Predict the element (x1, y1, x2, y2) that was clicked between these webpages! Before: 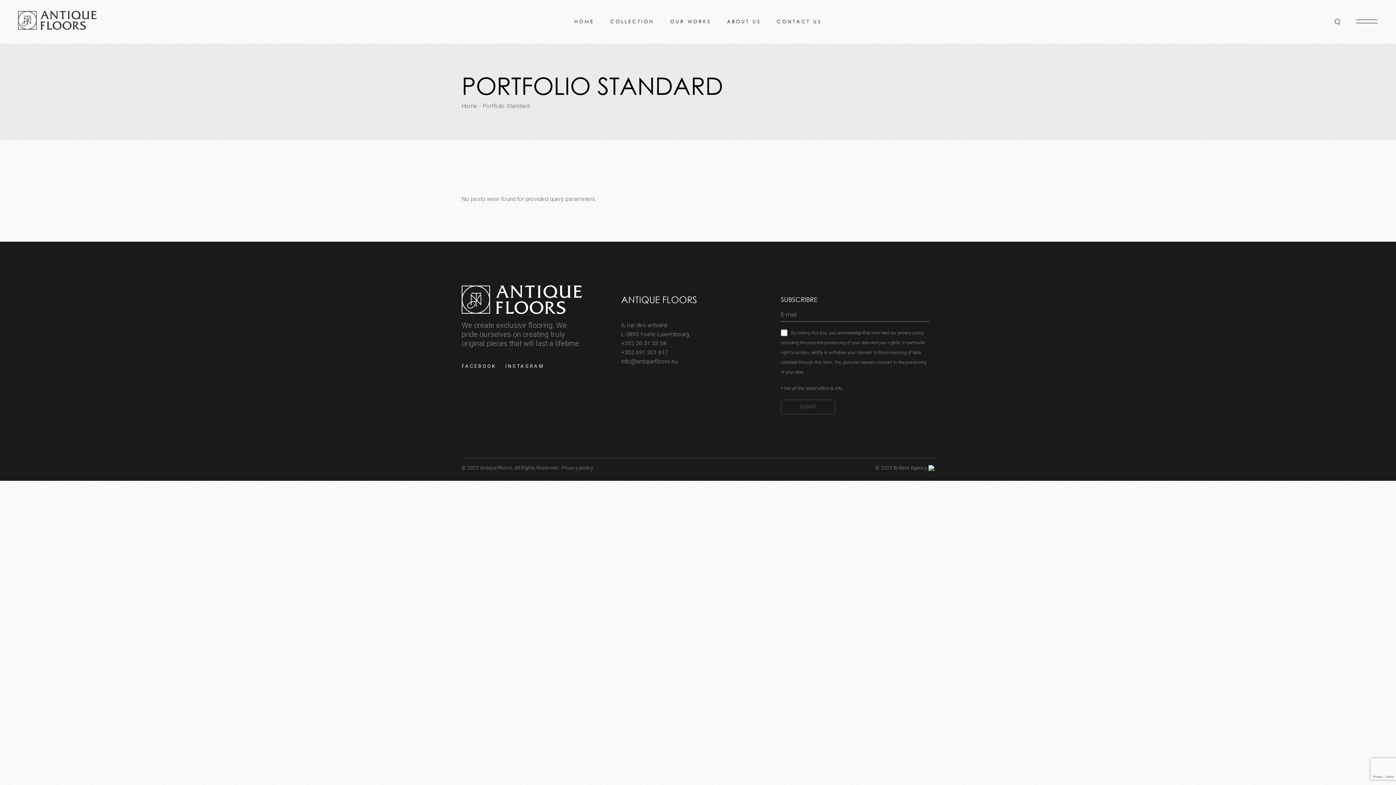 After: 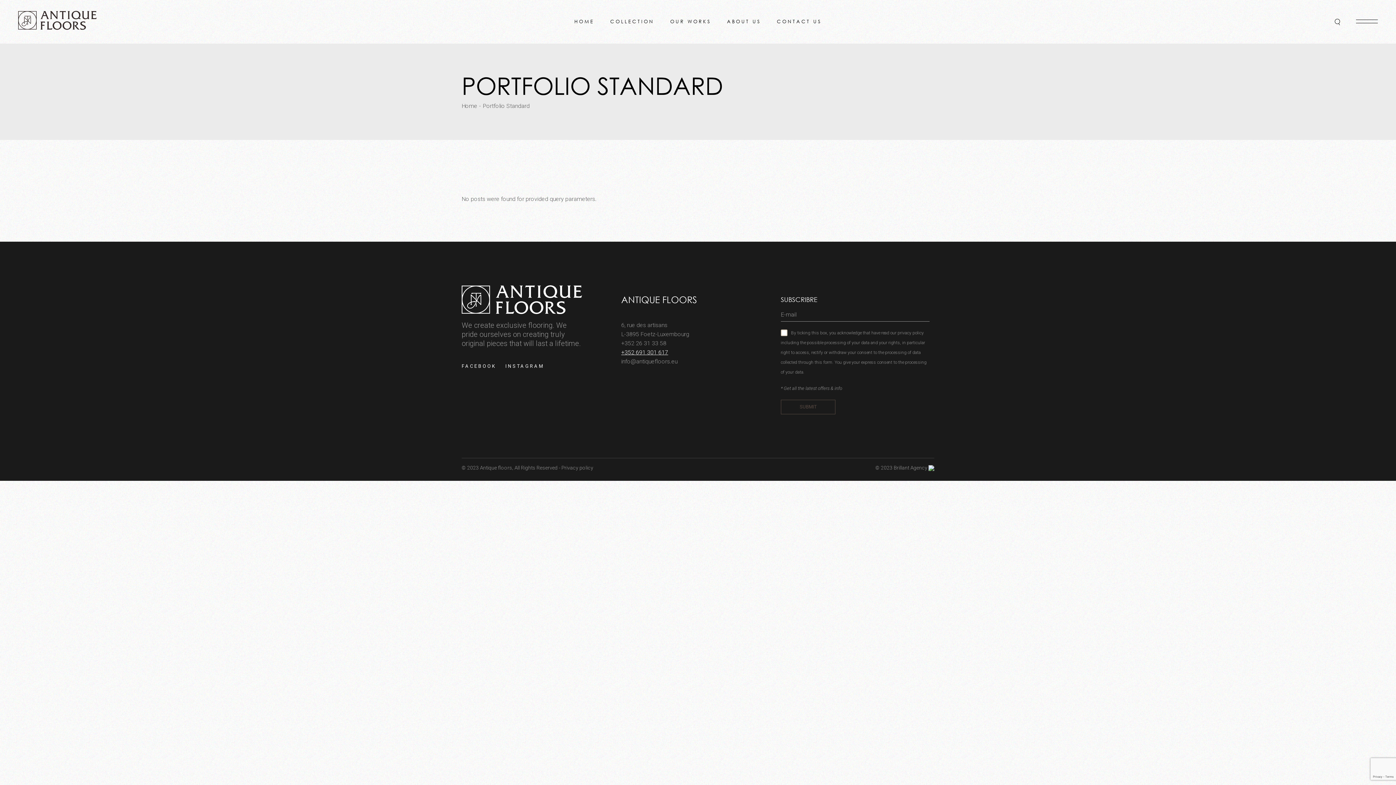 Action: bbox: (621, 349, 668, 356) label: +352 691 301 617